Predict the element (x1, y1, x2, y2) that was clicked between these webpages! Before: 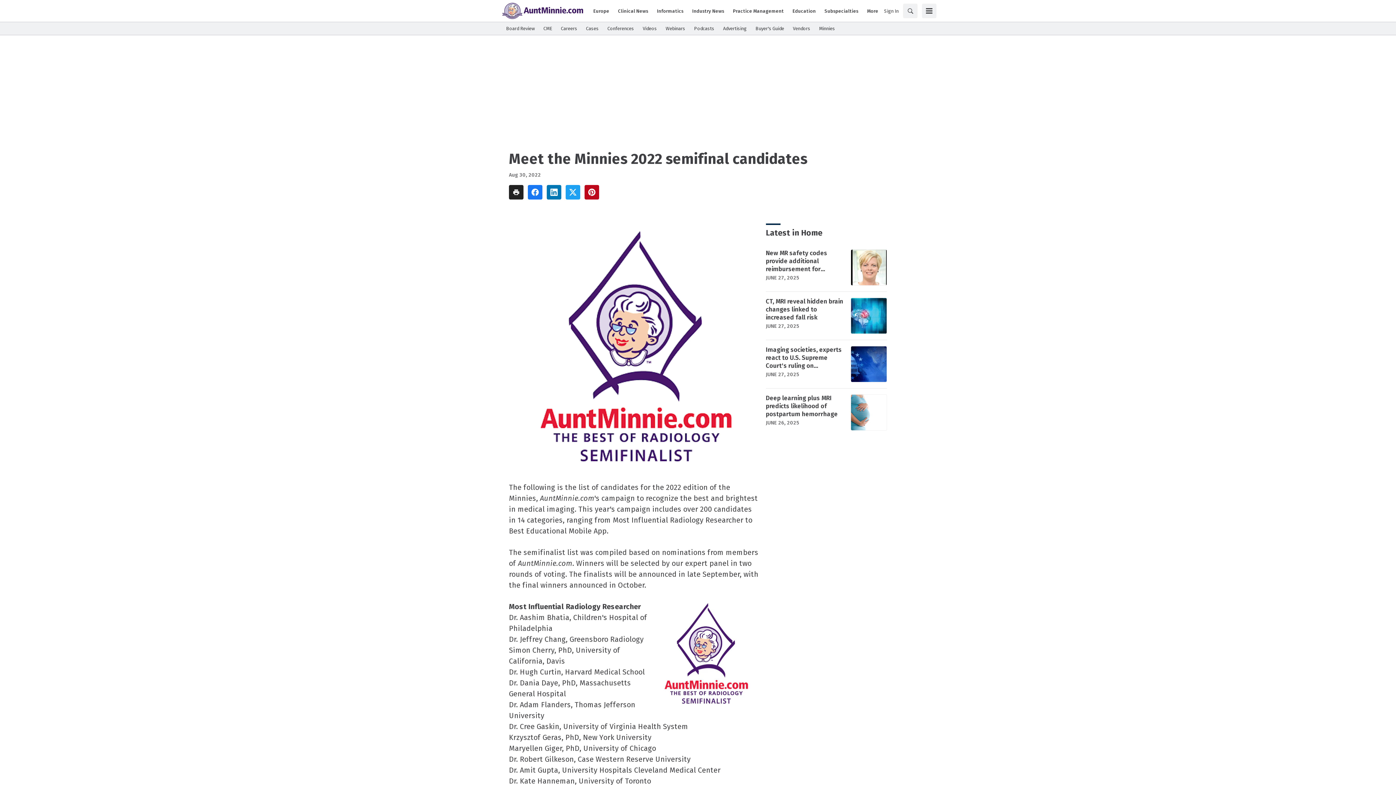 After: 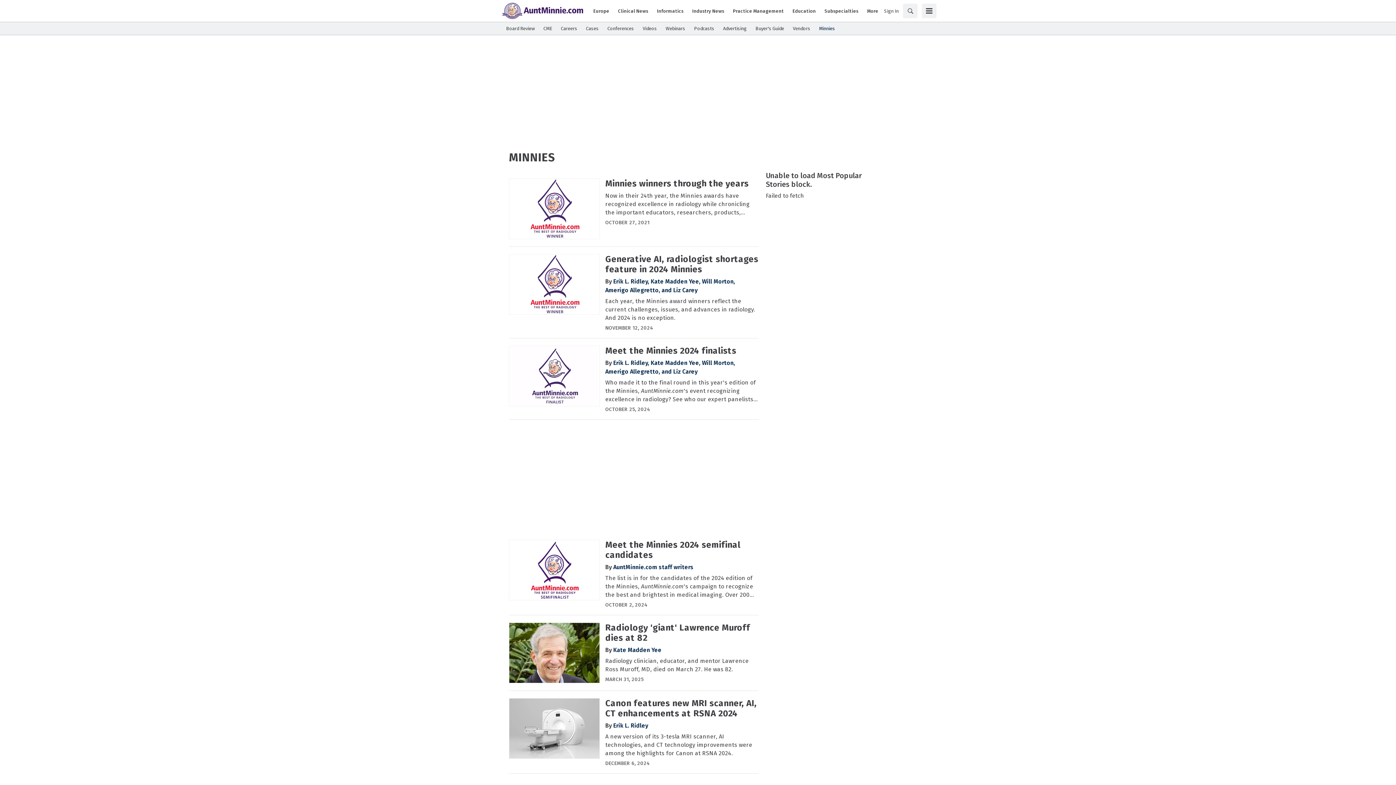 Action: label: Minnies bbox: (819, 25, 835, 32)